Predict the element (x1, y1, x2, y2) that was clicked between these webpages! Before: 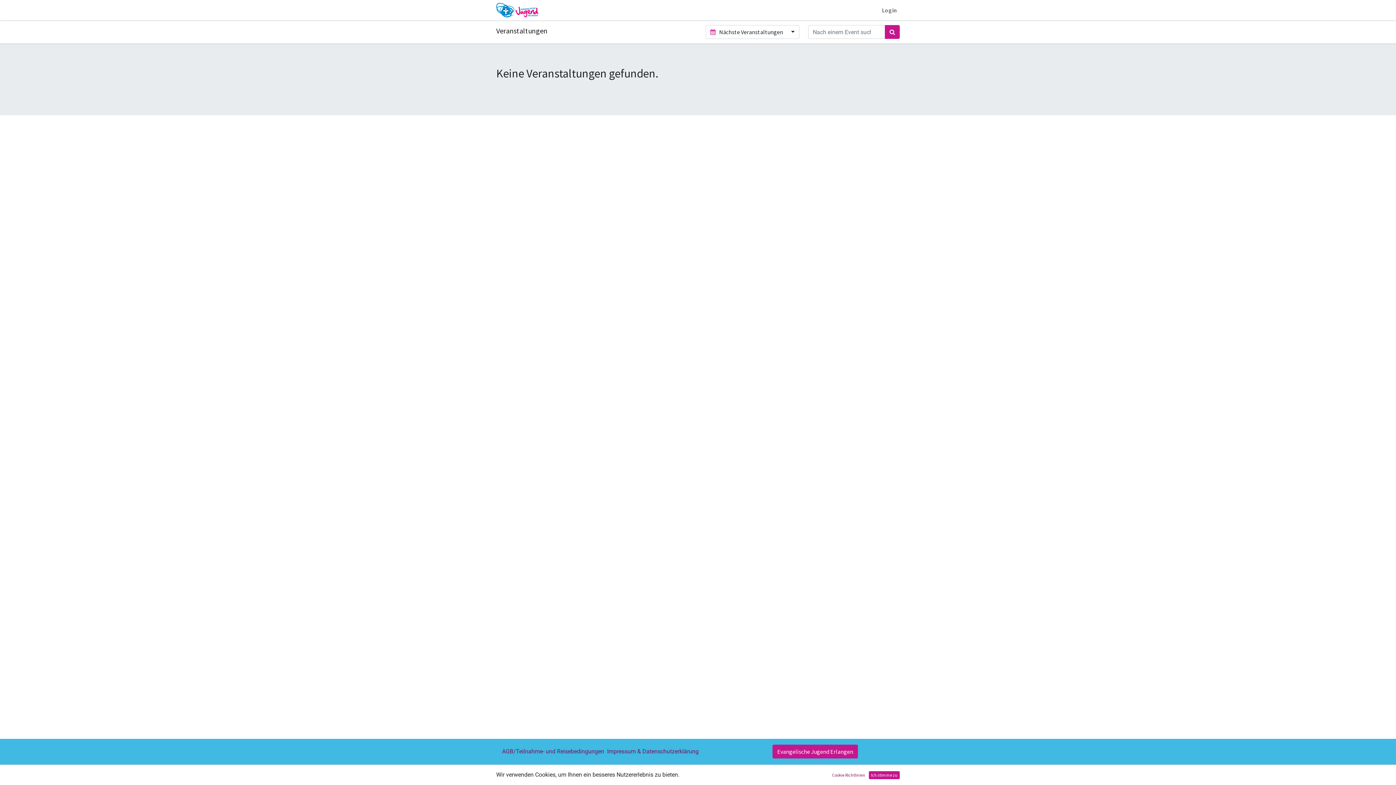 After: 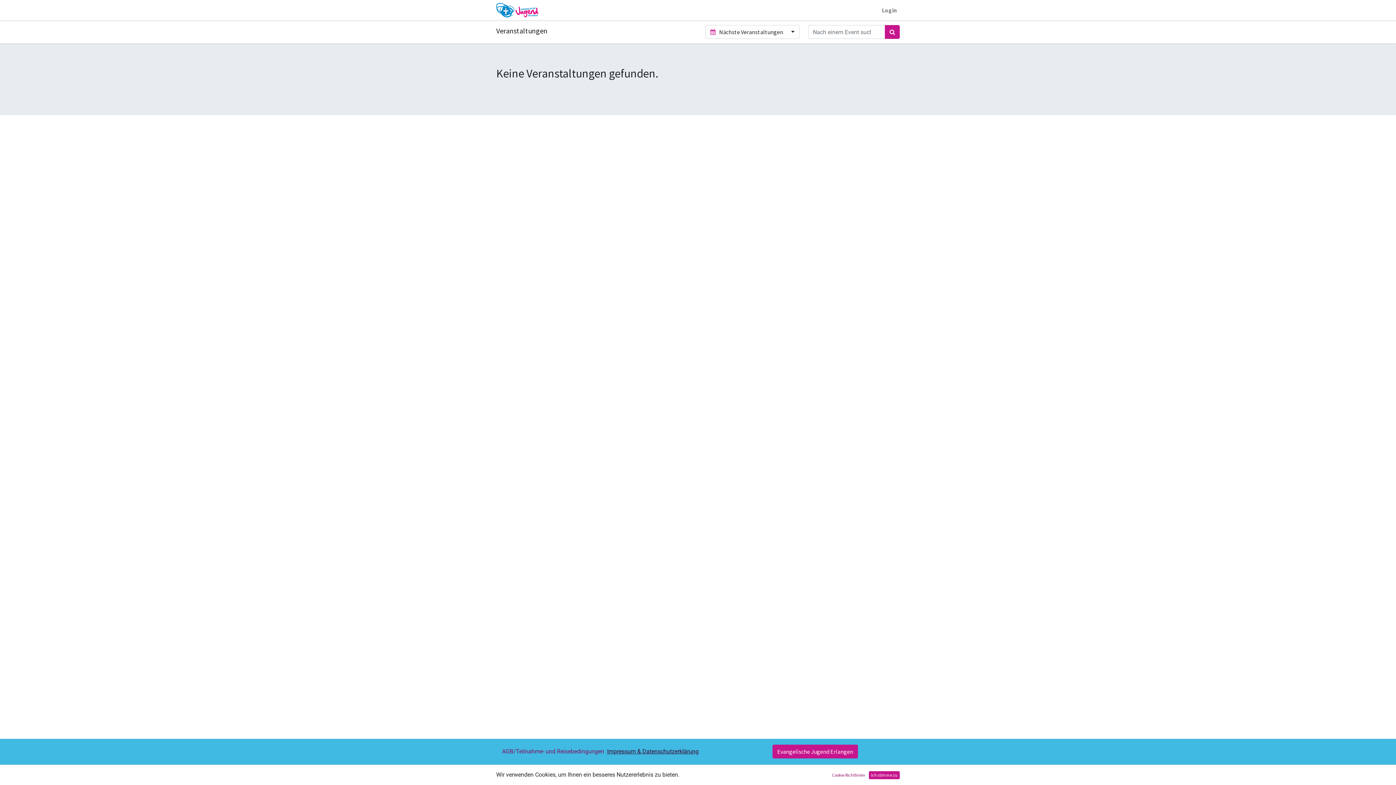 Action: label: Impressum & Datenschutzerklärung bbox: (607, 748, 698, 755)